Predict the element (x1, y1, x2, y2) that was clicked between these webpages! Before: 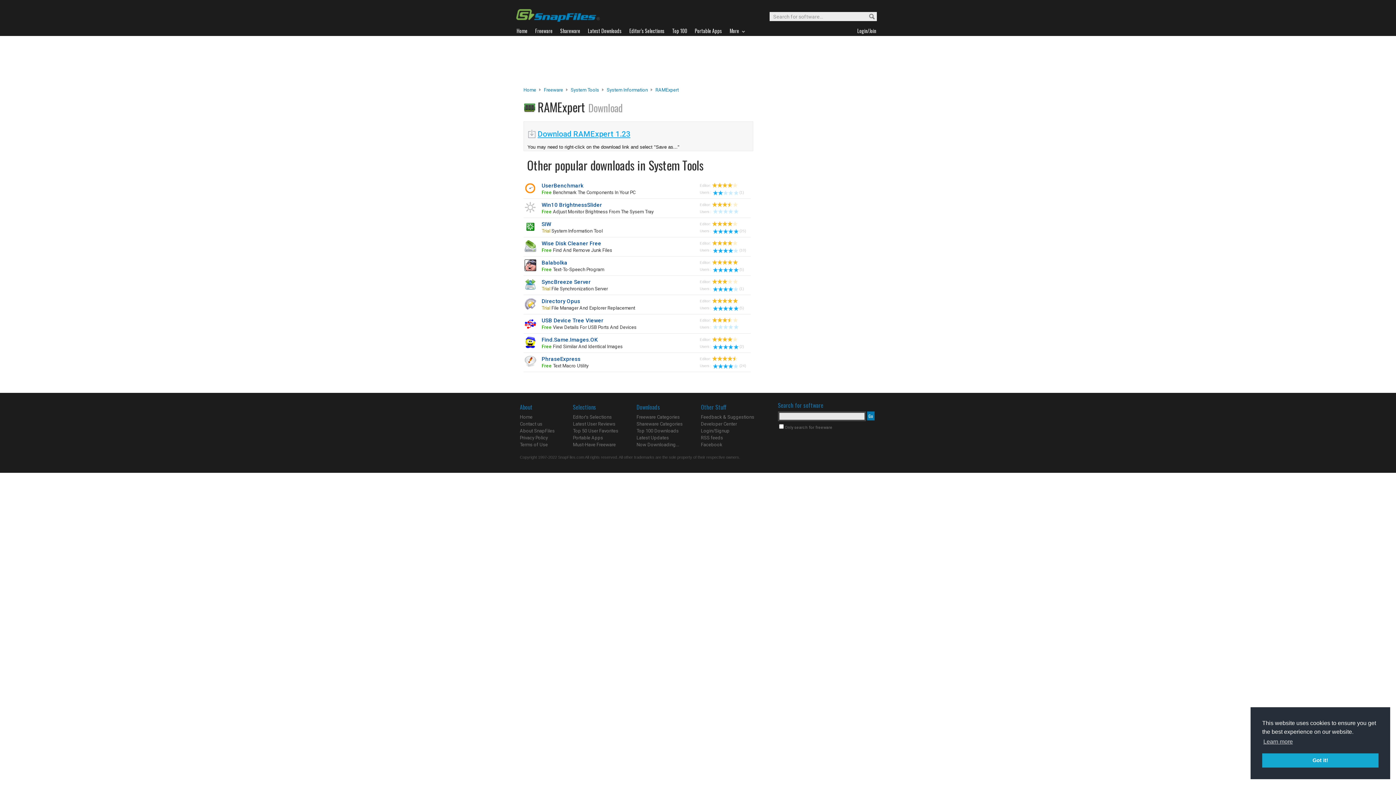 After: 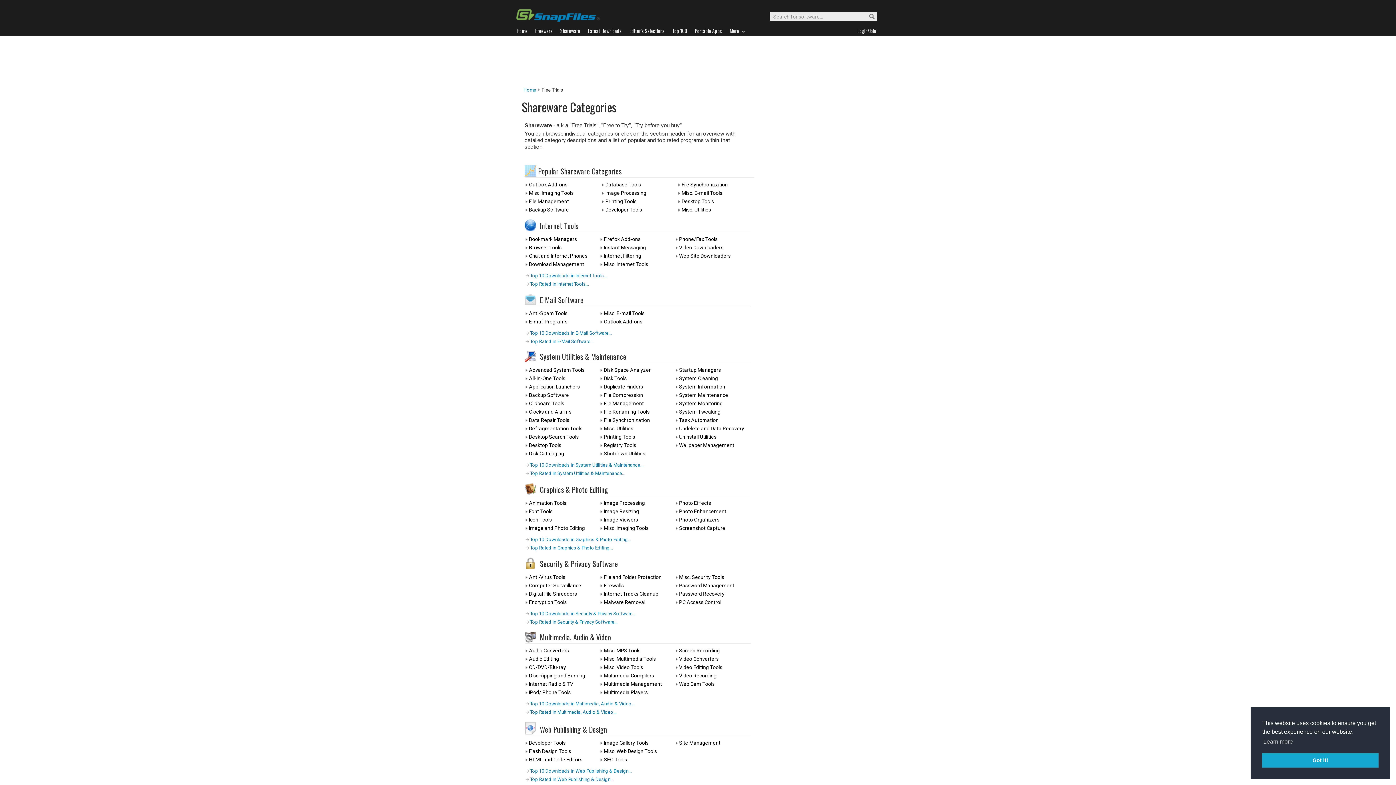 Action: label: Shareware Categories bbox: (636, 421, 682, 426)